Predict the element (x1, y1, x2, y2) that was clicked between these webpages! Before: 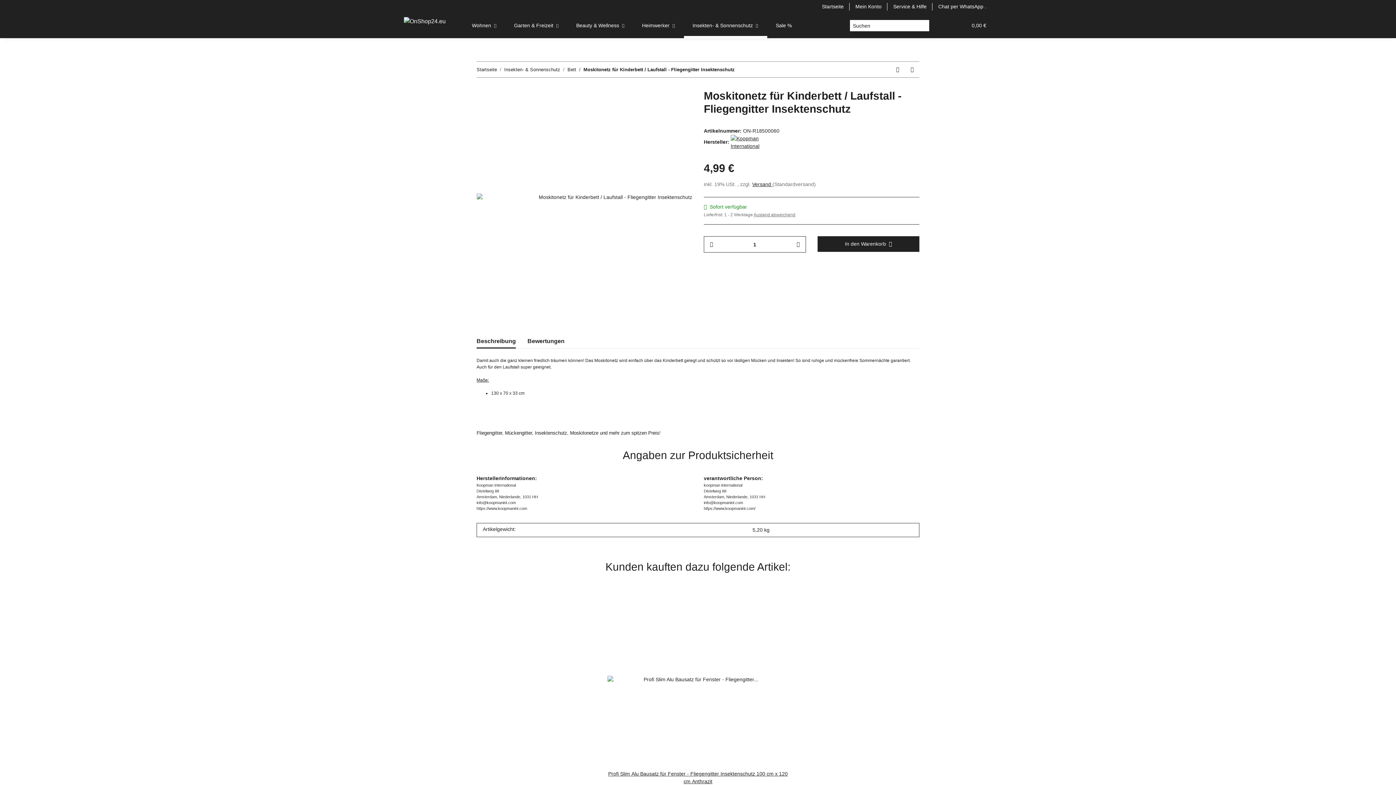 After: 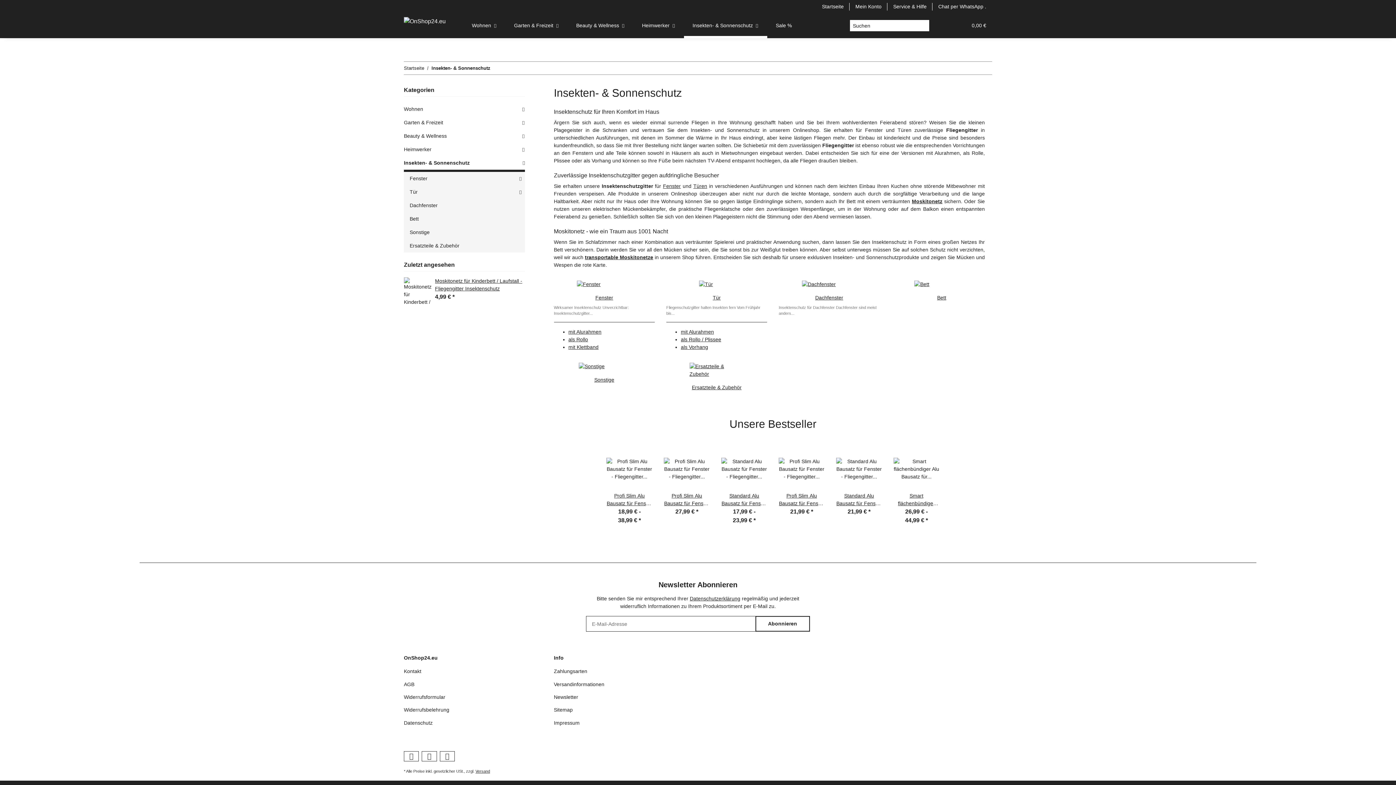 Action: label: Insekten- & Sonnenschutz bbox: (684, 13, 767, 38)